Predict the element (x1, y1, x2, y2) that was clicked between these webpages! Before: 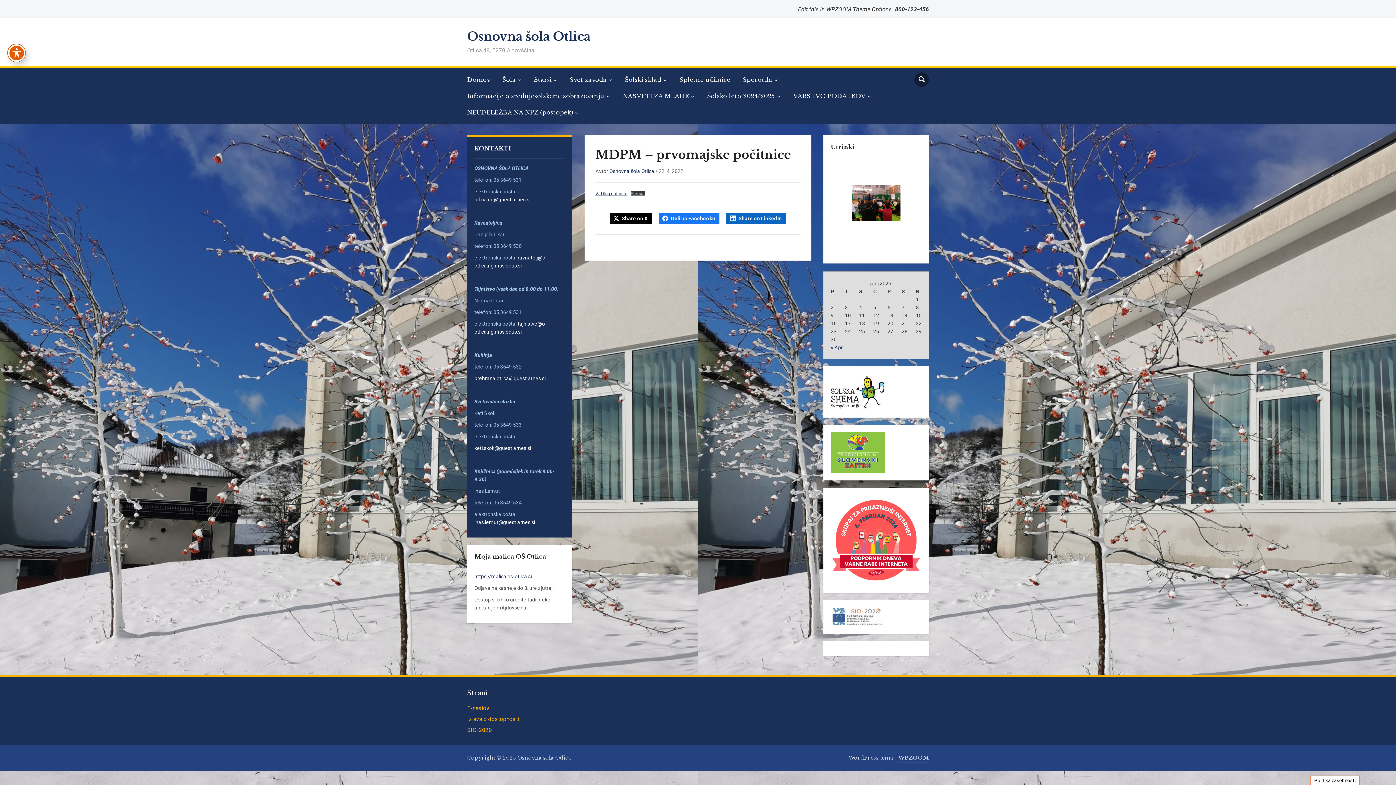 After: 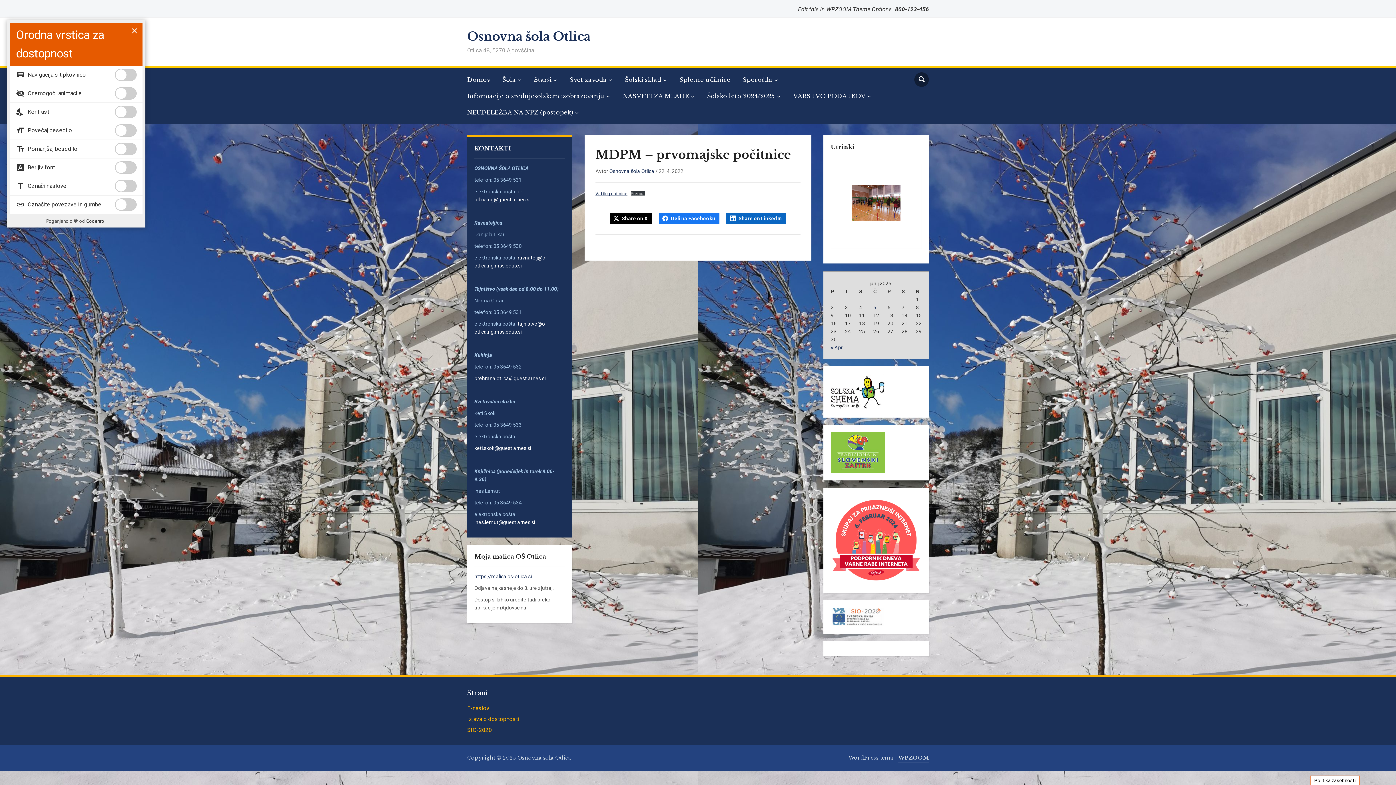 Action: label: Preklapljaj med orodno vrstico za dostopnost bbox: (7, 44, 25, 61)